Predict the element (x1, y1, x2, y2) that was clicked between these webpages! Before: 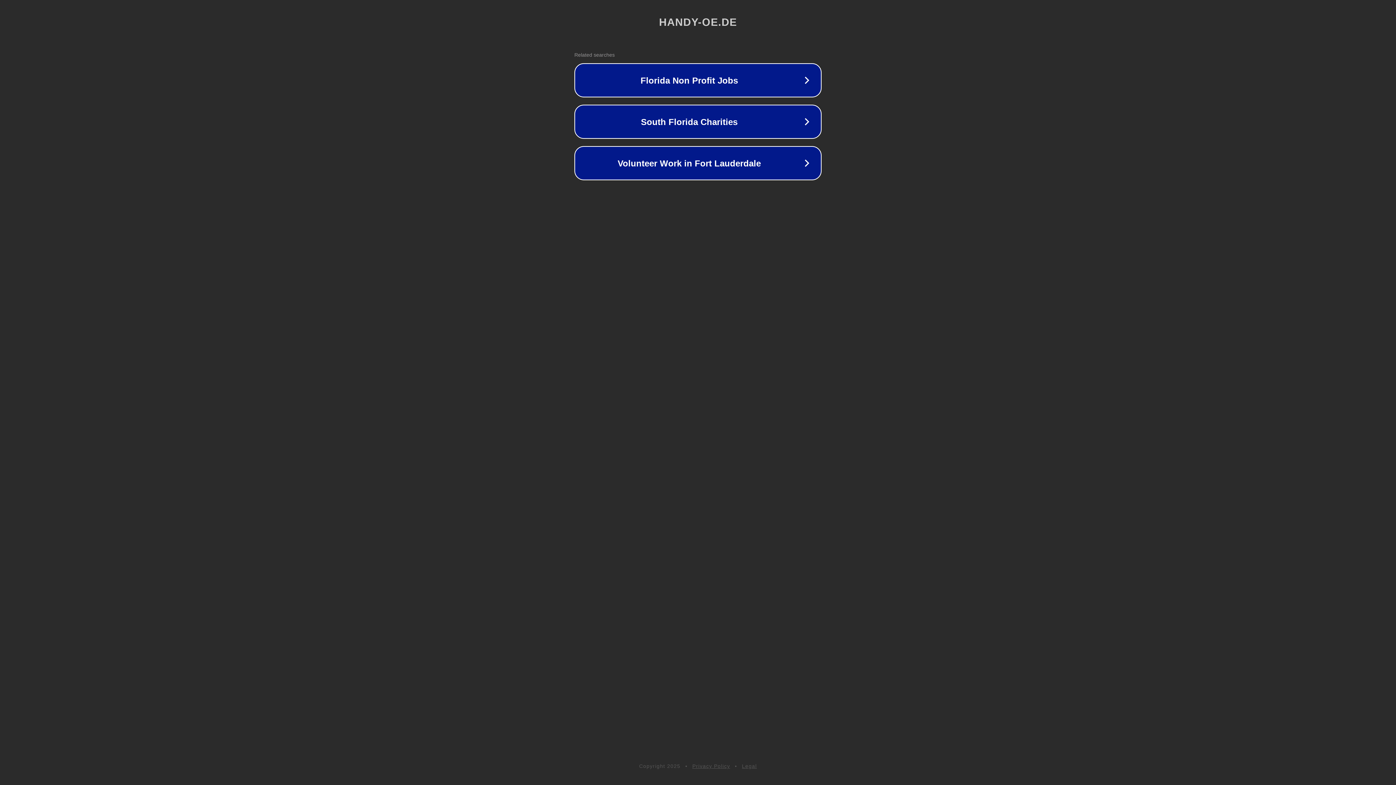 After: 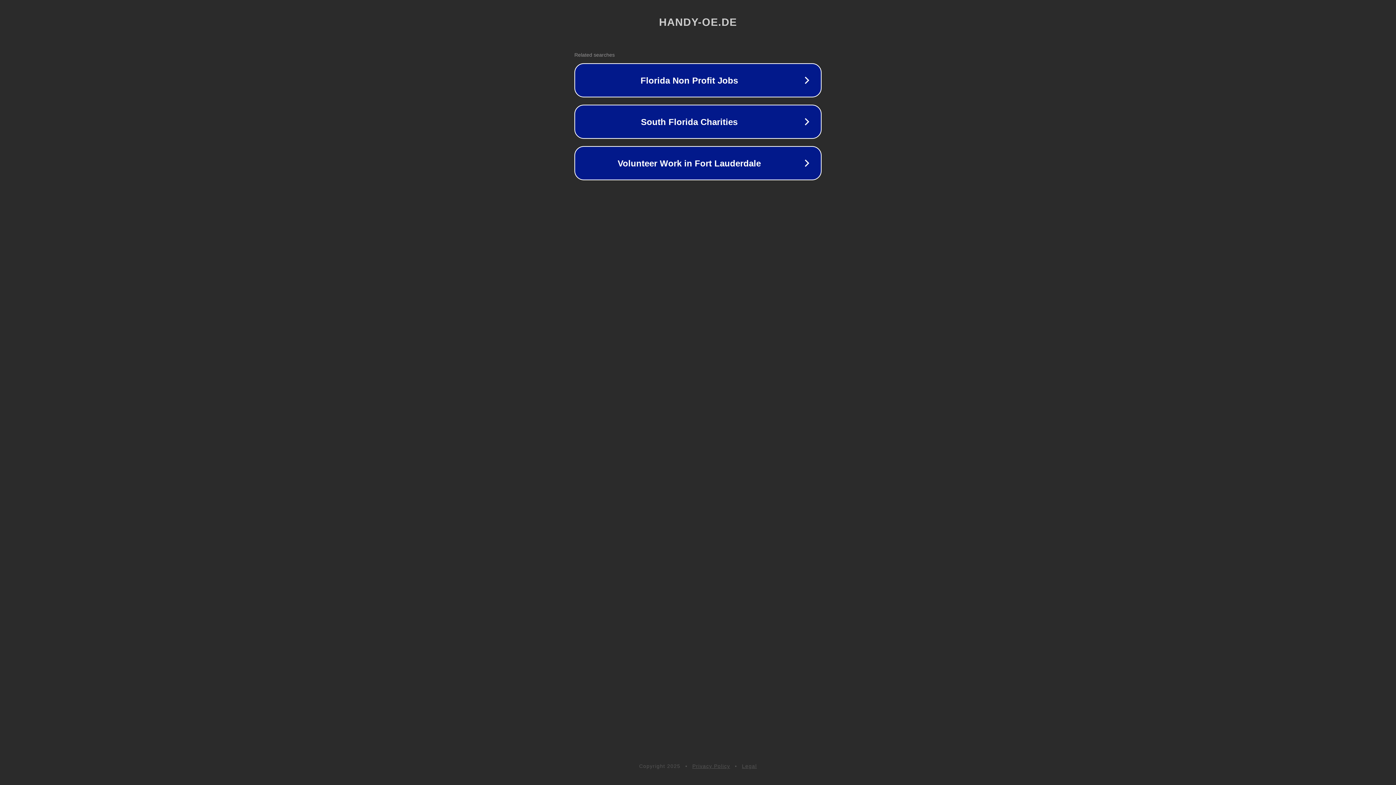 Action: label: Privacy Policy bbox: (692, 763, 730, 769)